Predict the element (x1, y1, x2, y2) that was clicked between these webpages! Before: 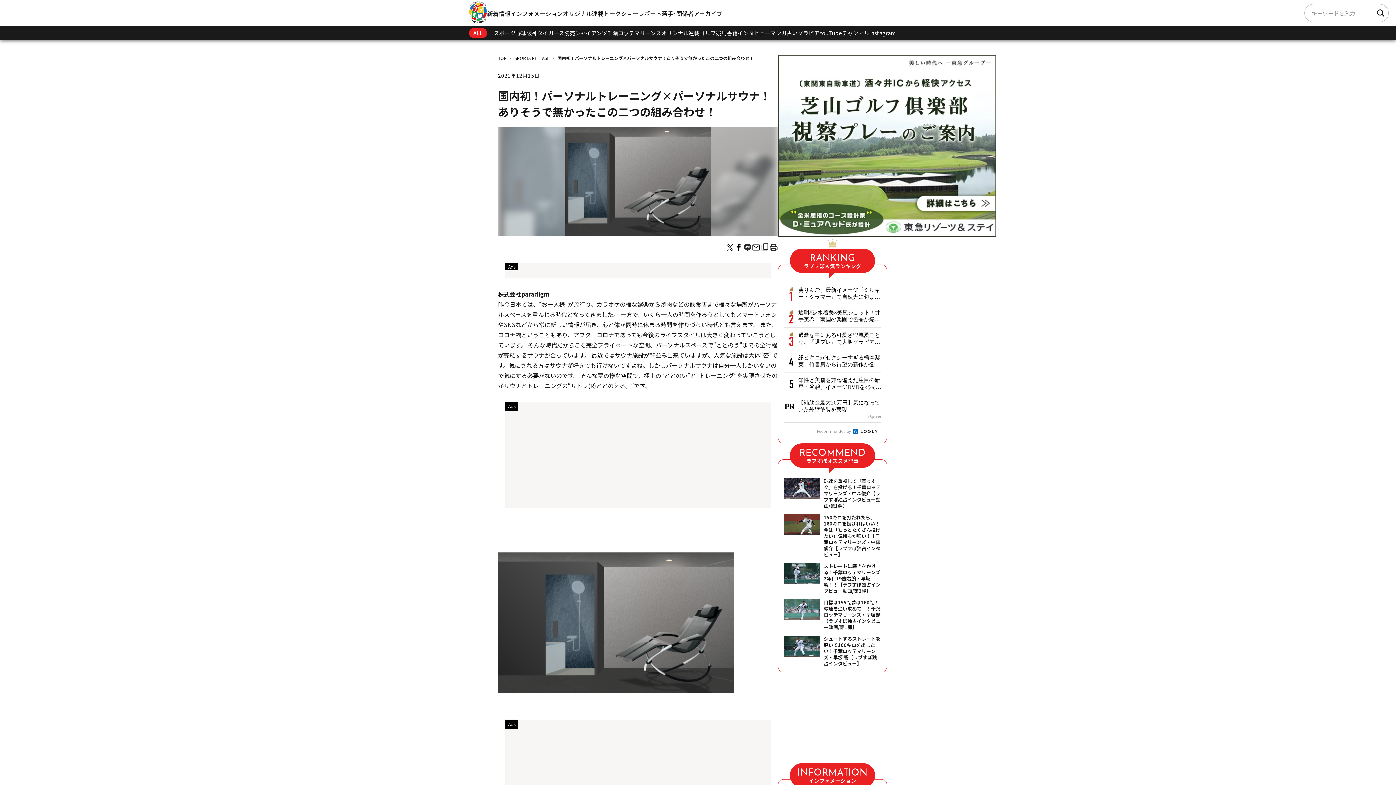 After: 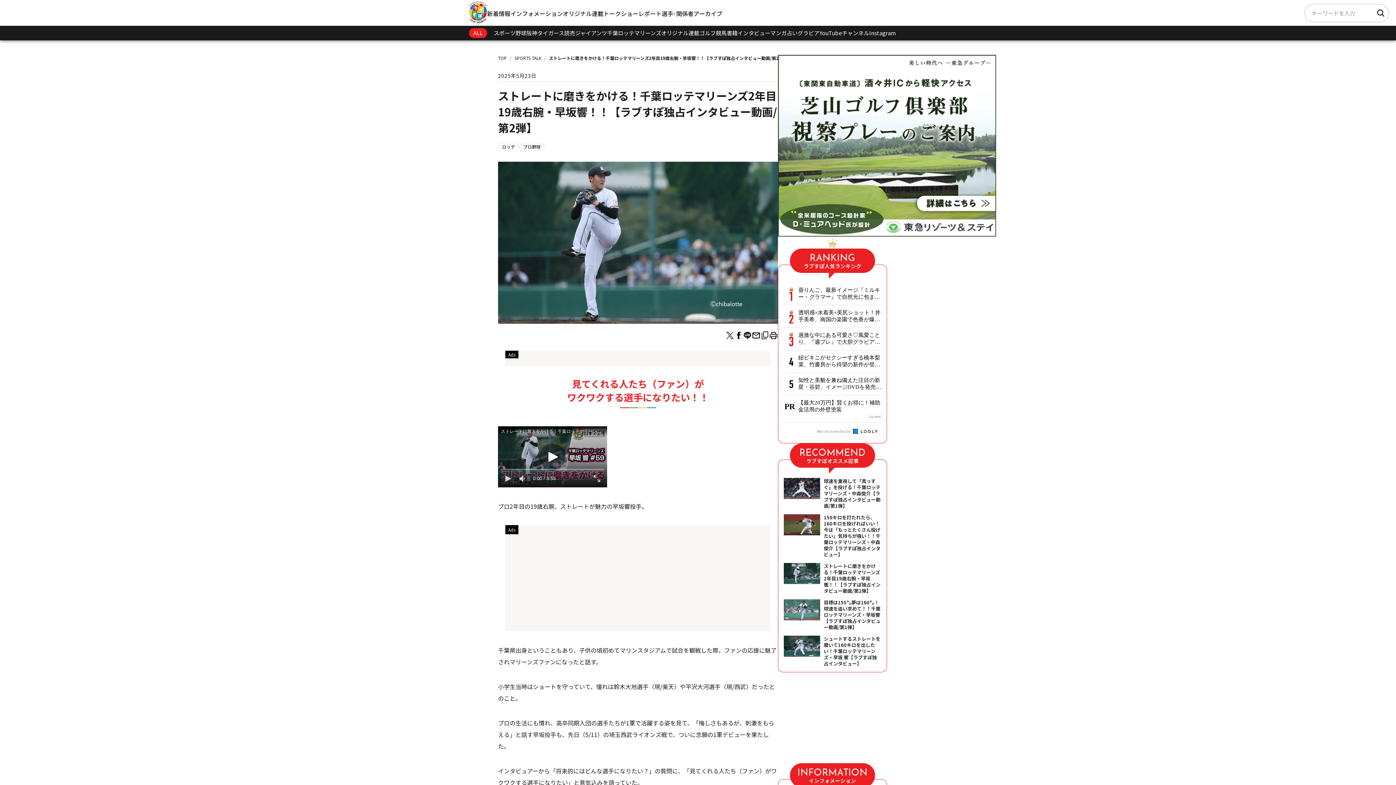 Action: bbox: (784, 563, 881, 594) label: ストレートに磨きをかける！千葉ロッテマリーンズ2年目19歳右腕・早坂響！！【ラブすぽ独占インタビュー動画/第2弾】